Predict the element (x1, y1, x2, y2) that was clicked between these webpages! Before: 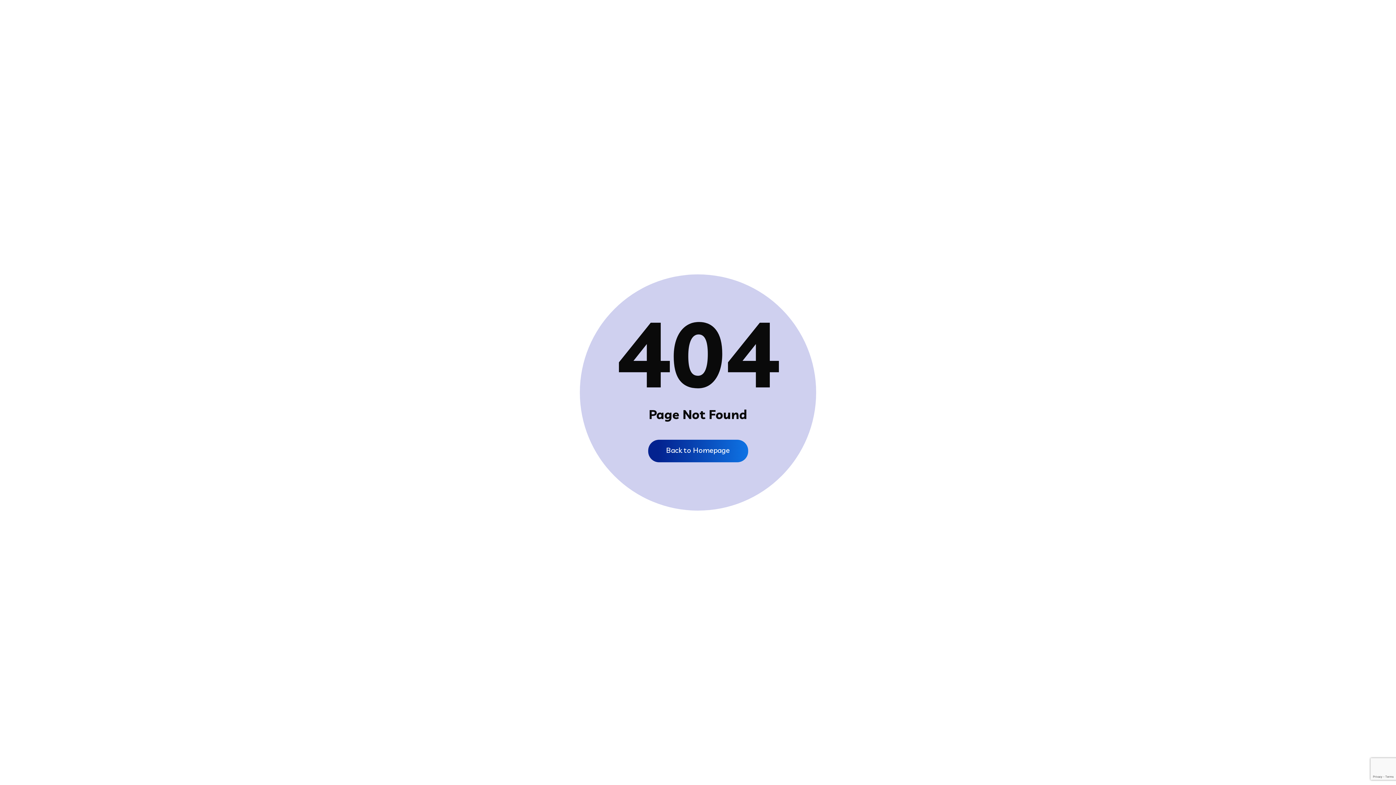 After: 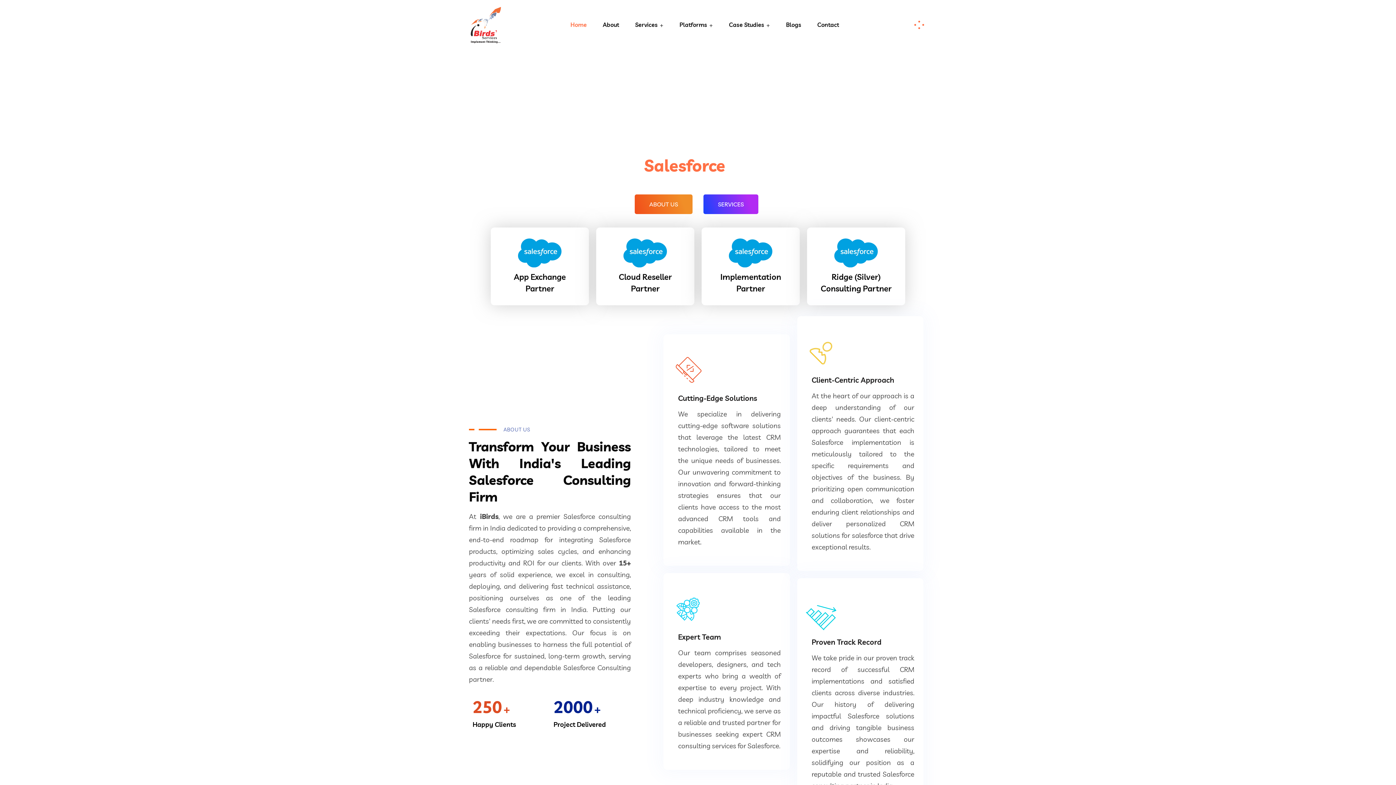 Action: label: Back to Homepage bbox: (648, 440, 748, 462)